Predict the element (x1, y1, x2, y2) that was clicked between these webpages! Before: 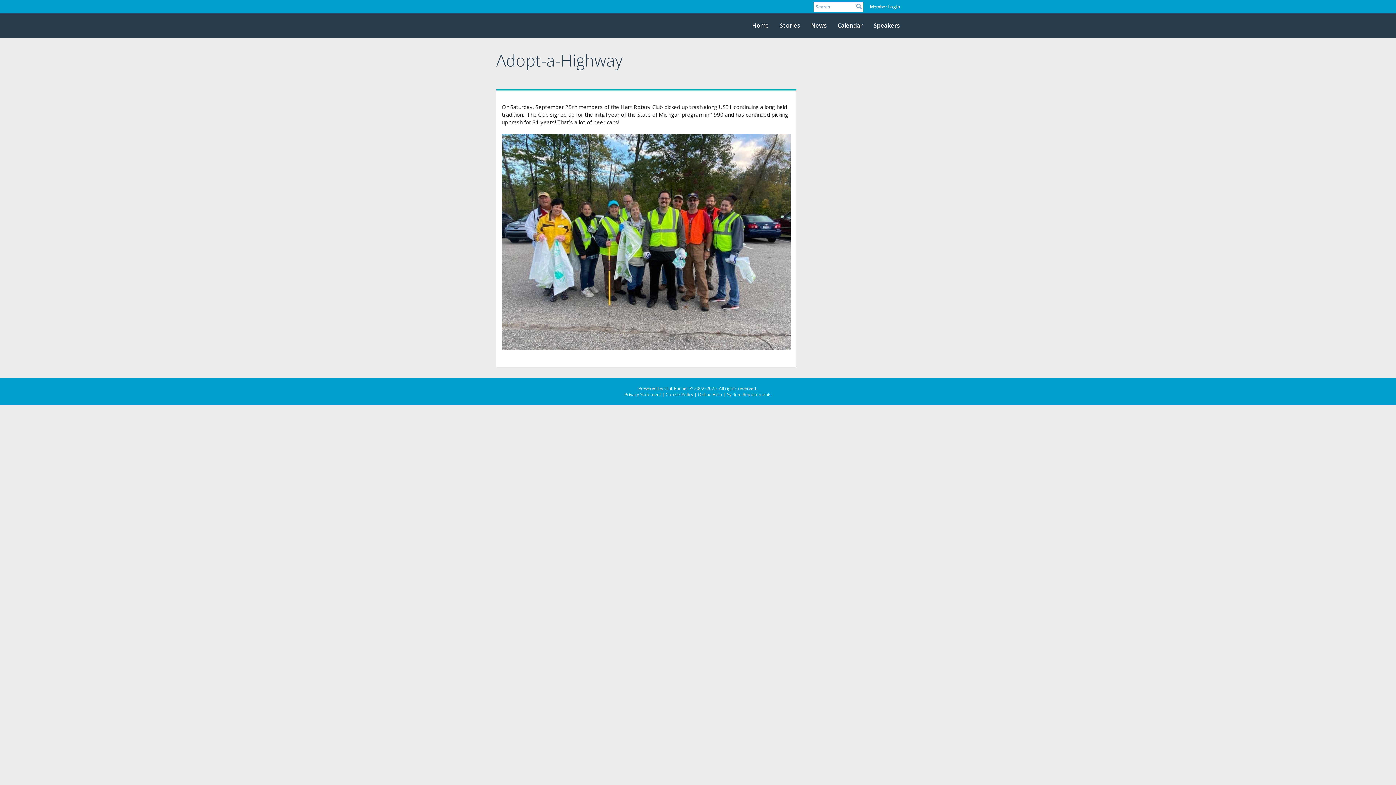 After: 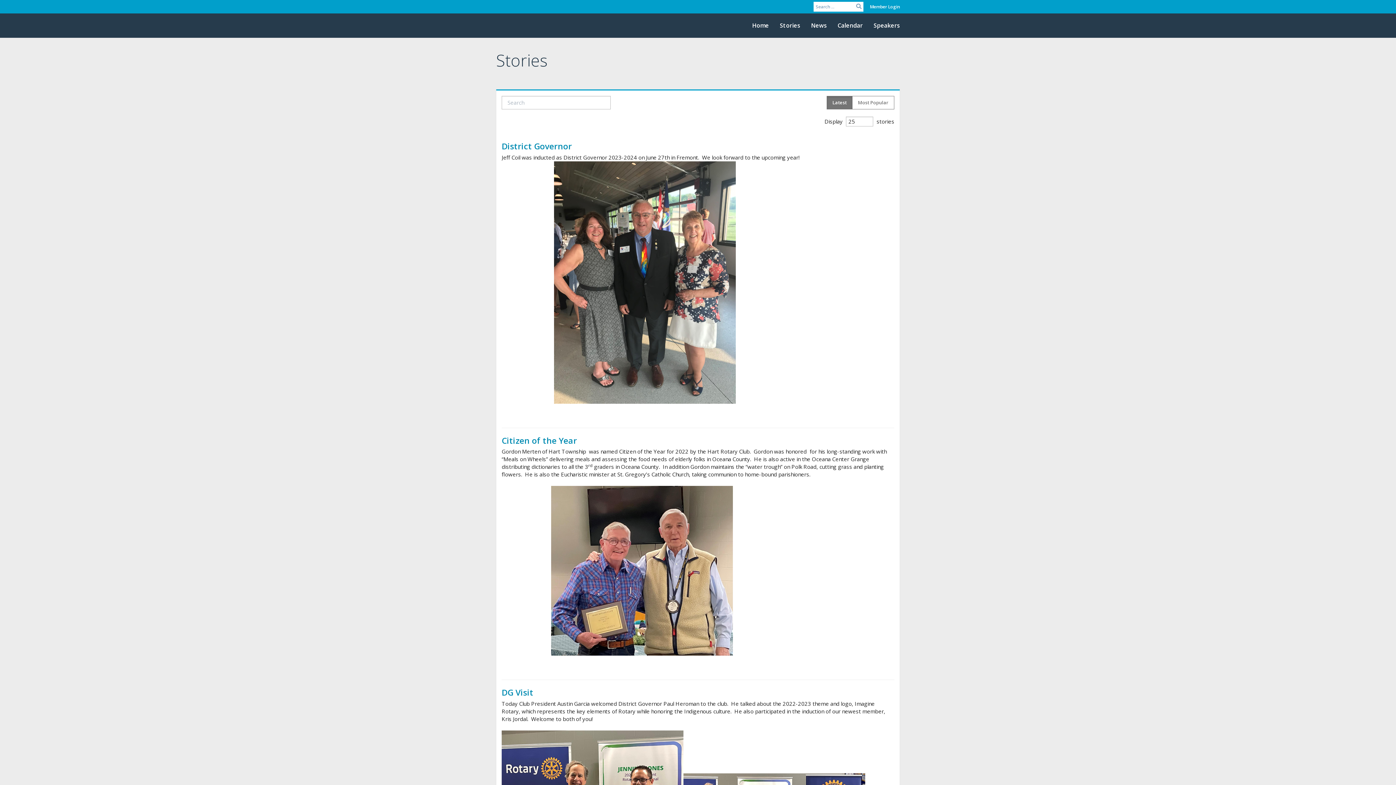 Action: bbox: (805, 16, 832, 34) label: News